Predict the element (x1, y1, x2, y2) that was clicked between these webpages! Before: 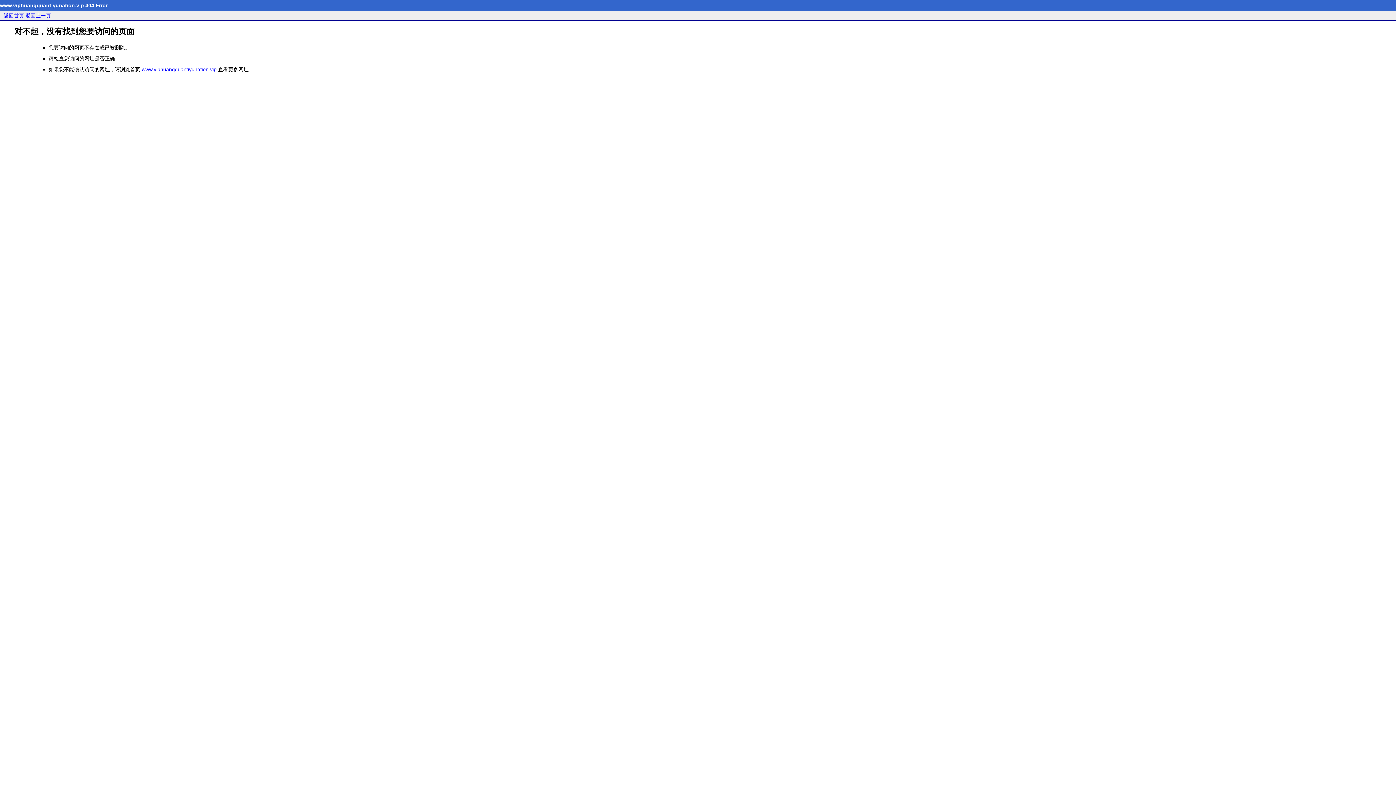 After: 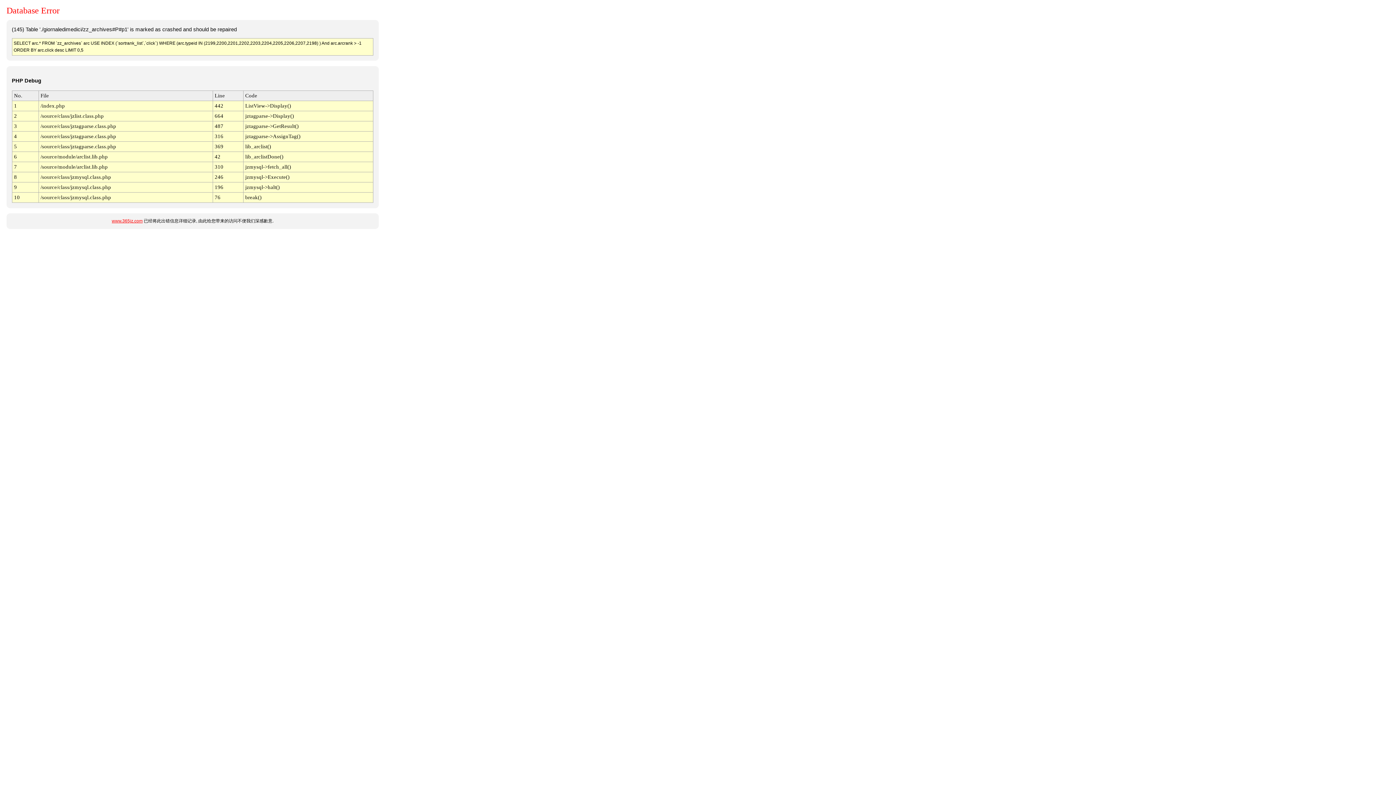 Action: label: 返回首页 bbox: (3, 12, 24, 18)